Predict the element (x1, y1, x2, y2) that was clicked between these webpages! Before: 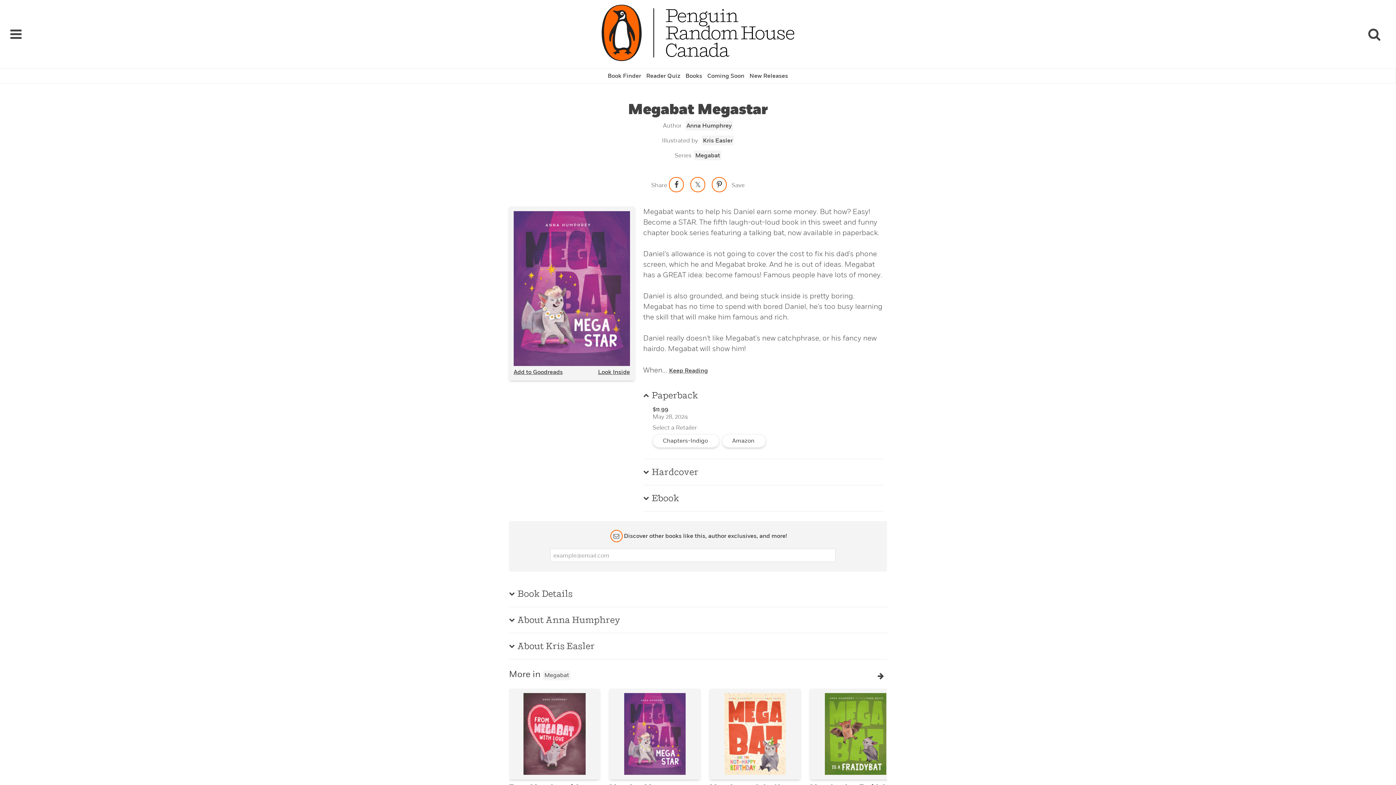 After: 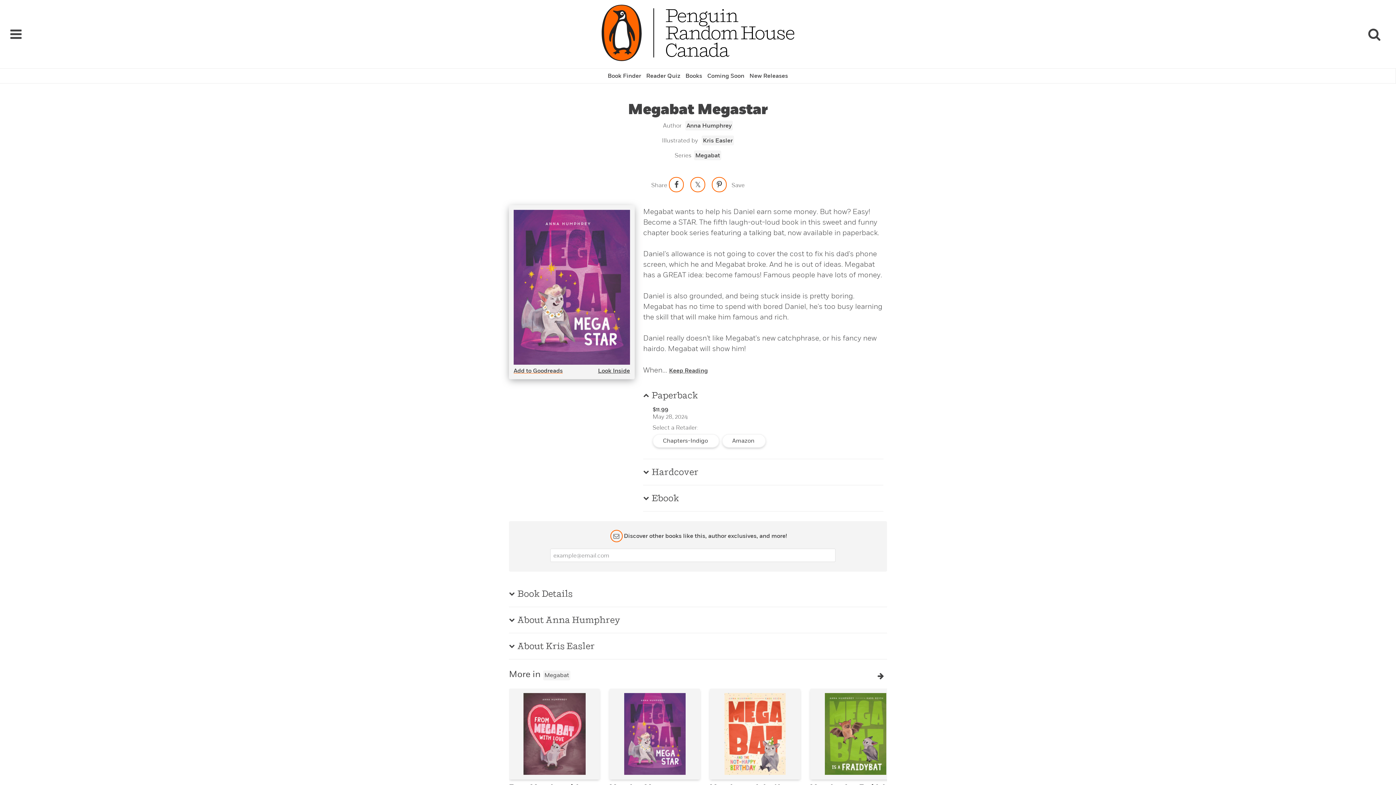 Action: label: Add to Goodreads bbox: (513, 368, 562, 375)